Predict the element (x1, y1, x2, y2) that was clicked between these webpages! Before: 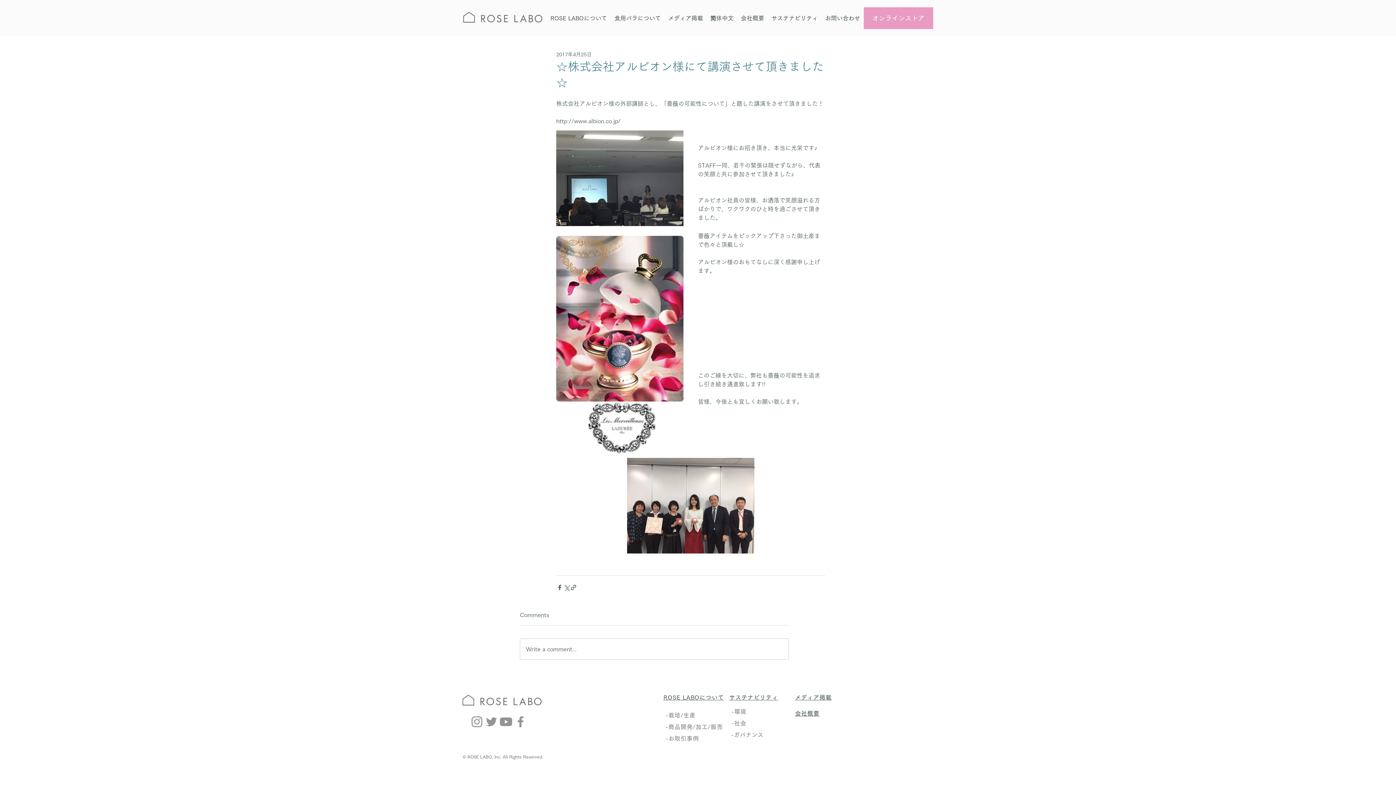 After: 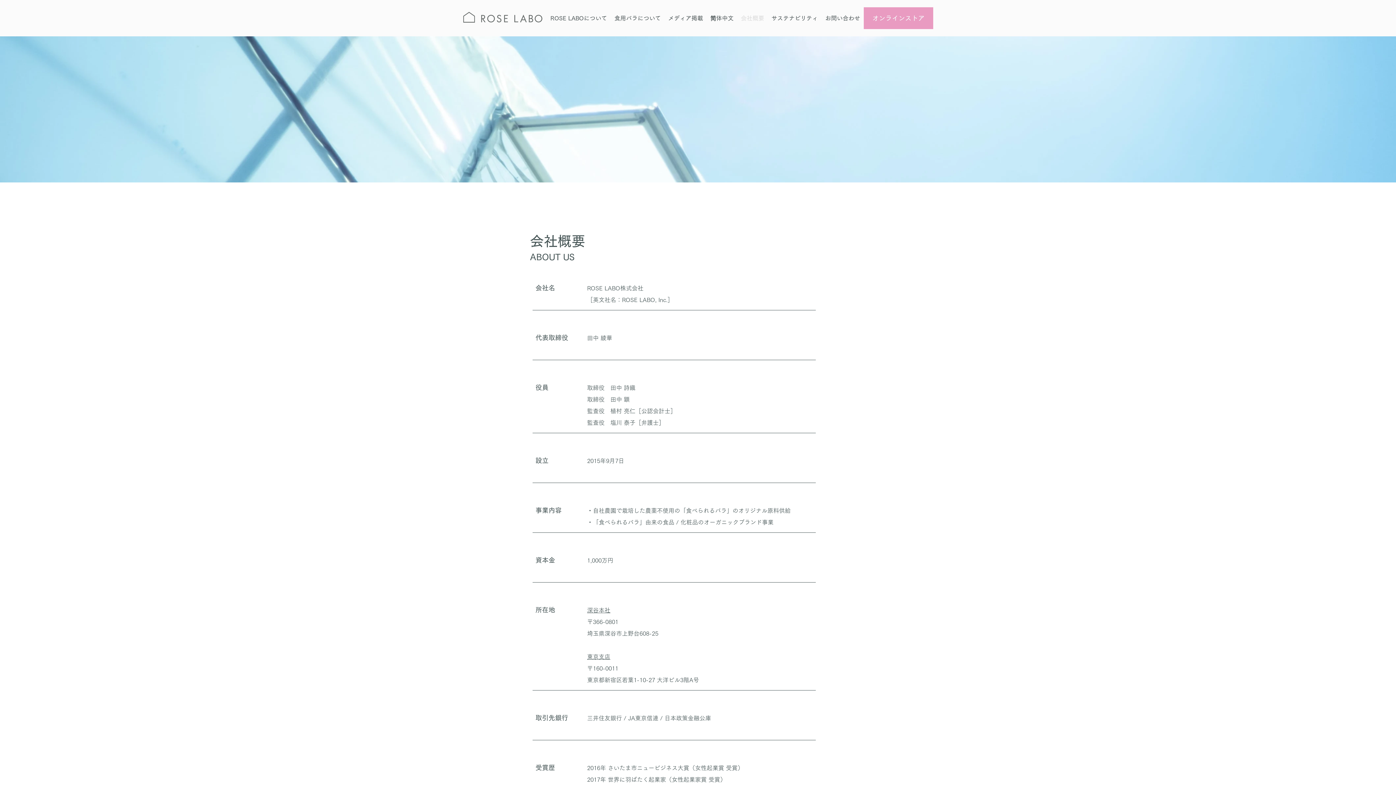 Action: label: 会社概要 bbox: (795, 710, 819, 716)